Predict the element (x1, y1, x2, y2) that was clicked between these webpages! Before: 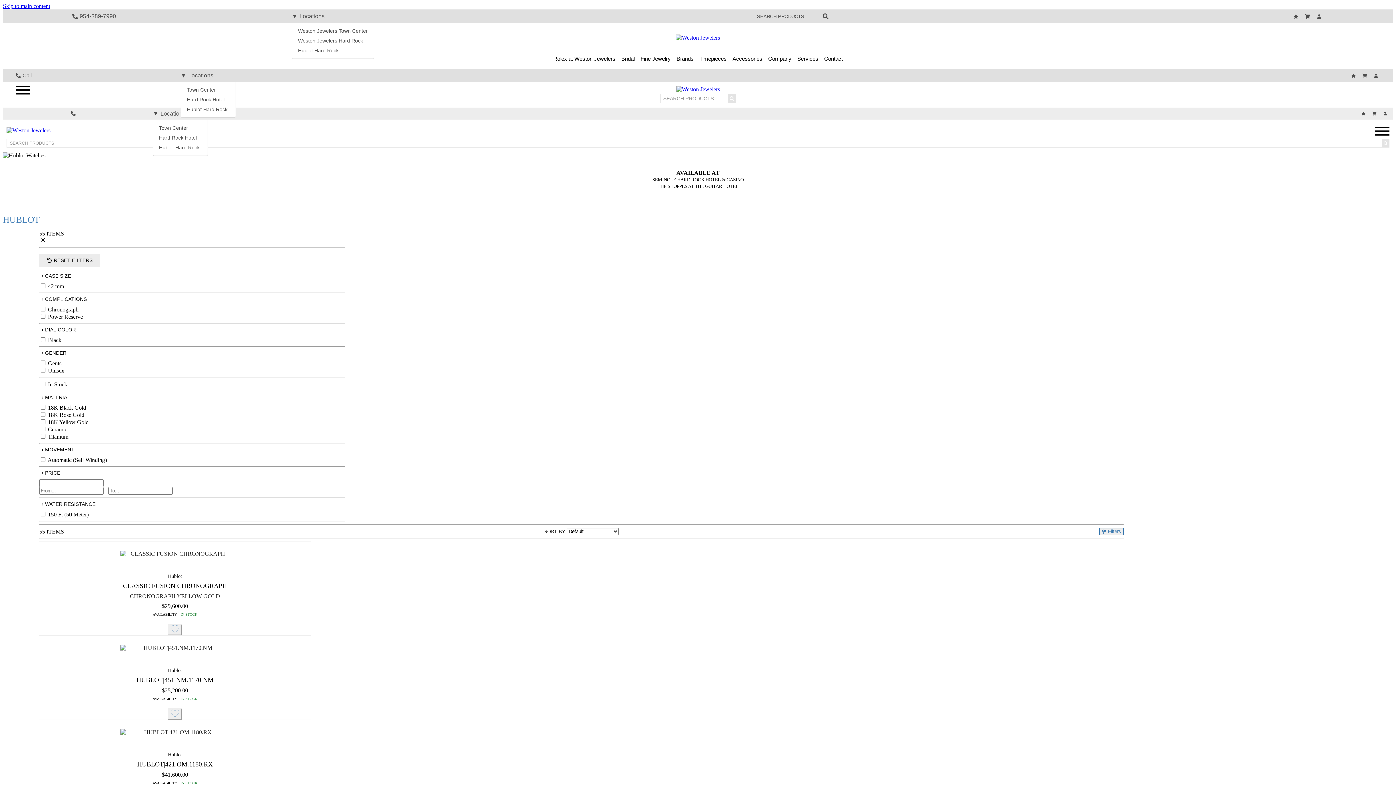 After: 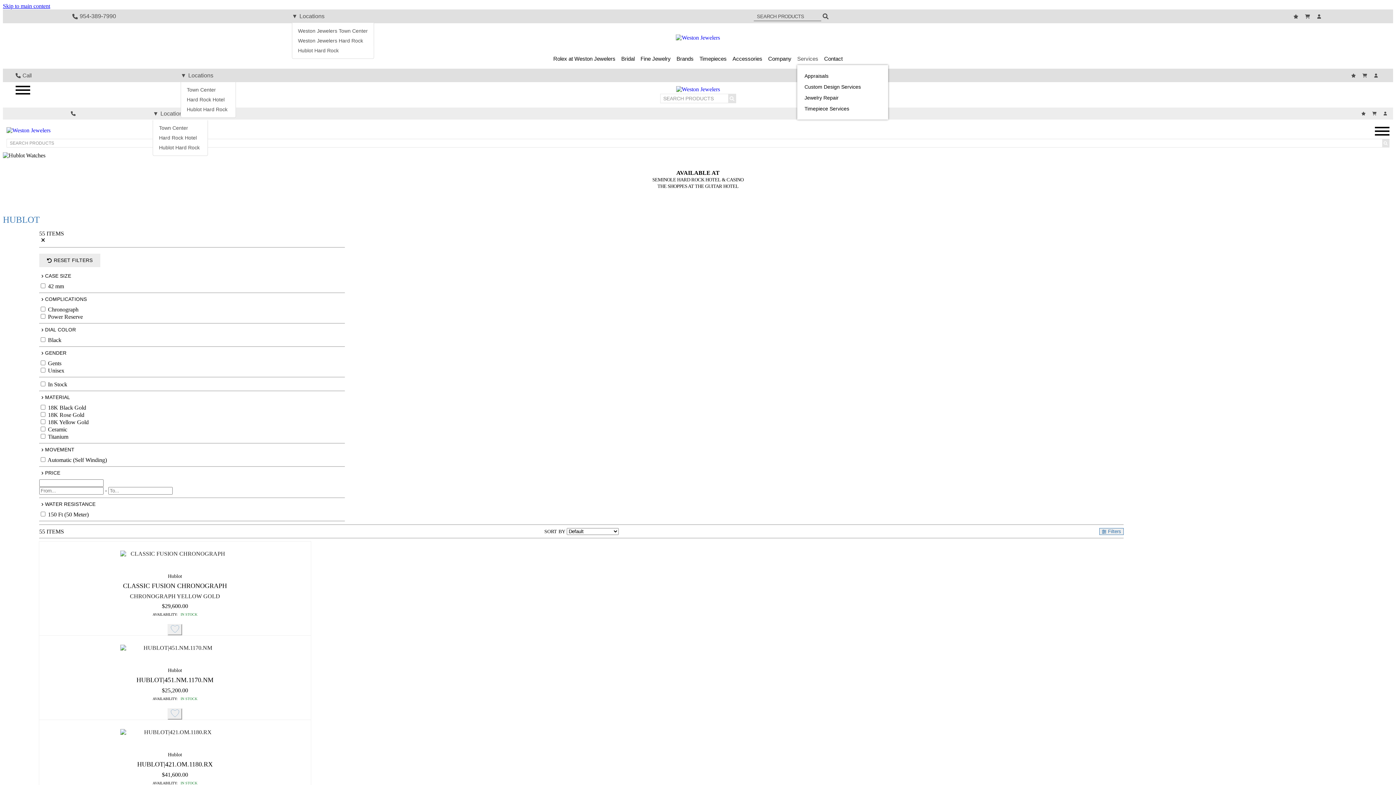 Action: label: Services bbox: (797, 52, 818, 65)